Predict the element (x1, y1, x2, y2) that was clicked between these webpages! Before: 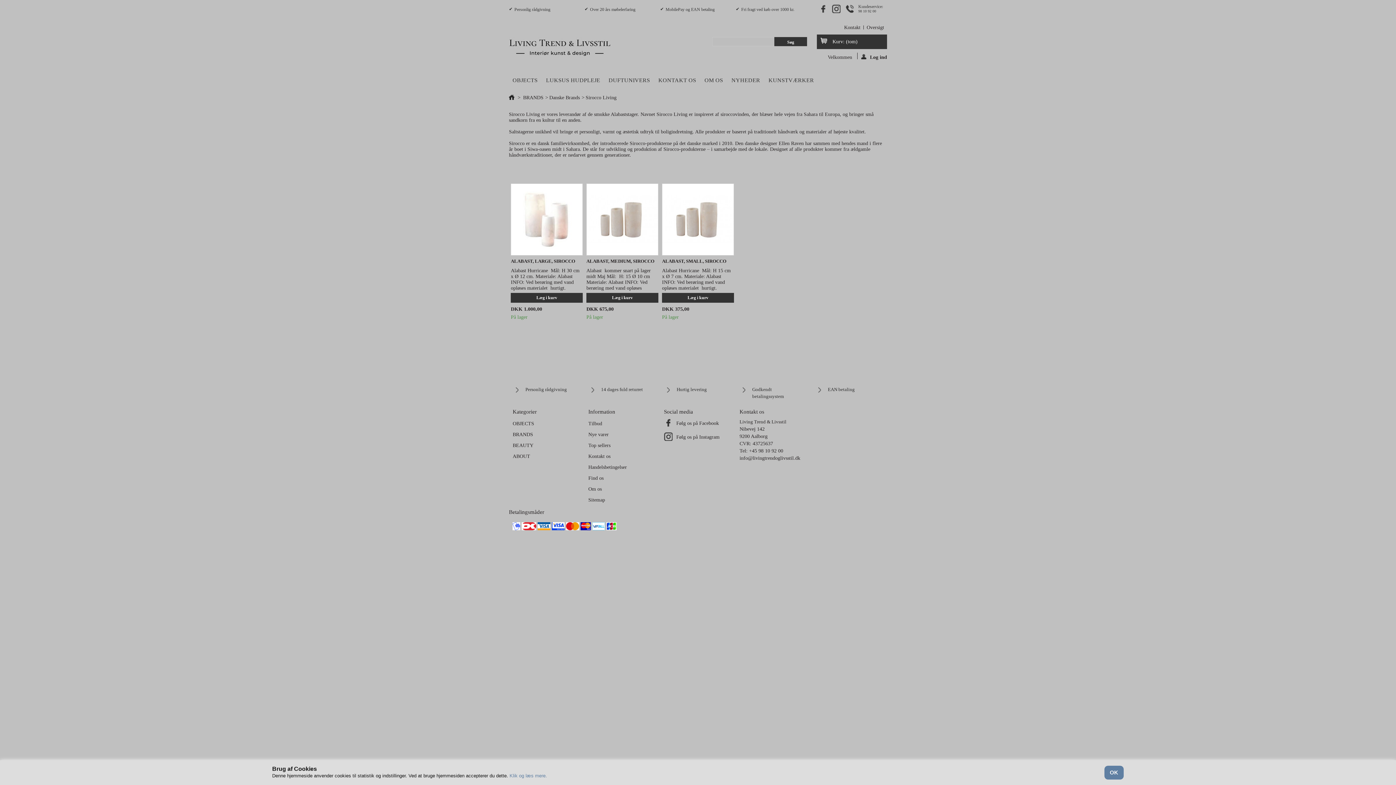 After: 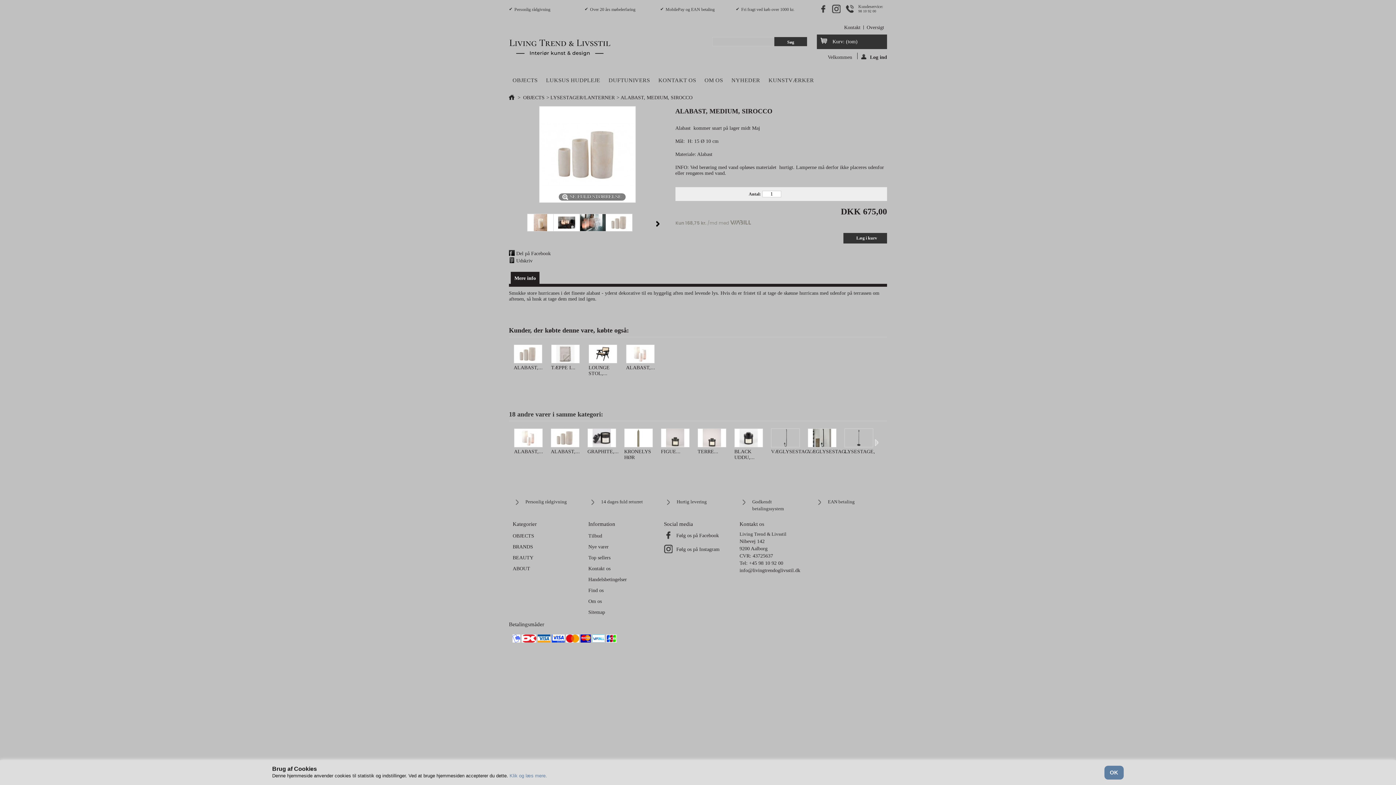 Action: label: ALABAST, MEDIUM, SIROCCO bbox: (586, 258, 654, 263)